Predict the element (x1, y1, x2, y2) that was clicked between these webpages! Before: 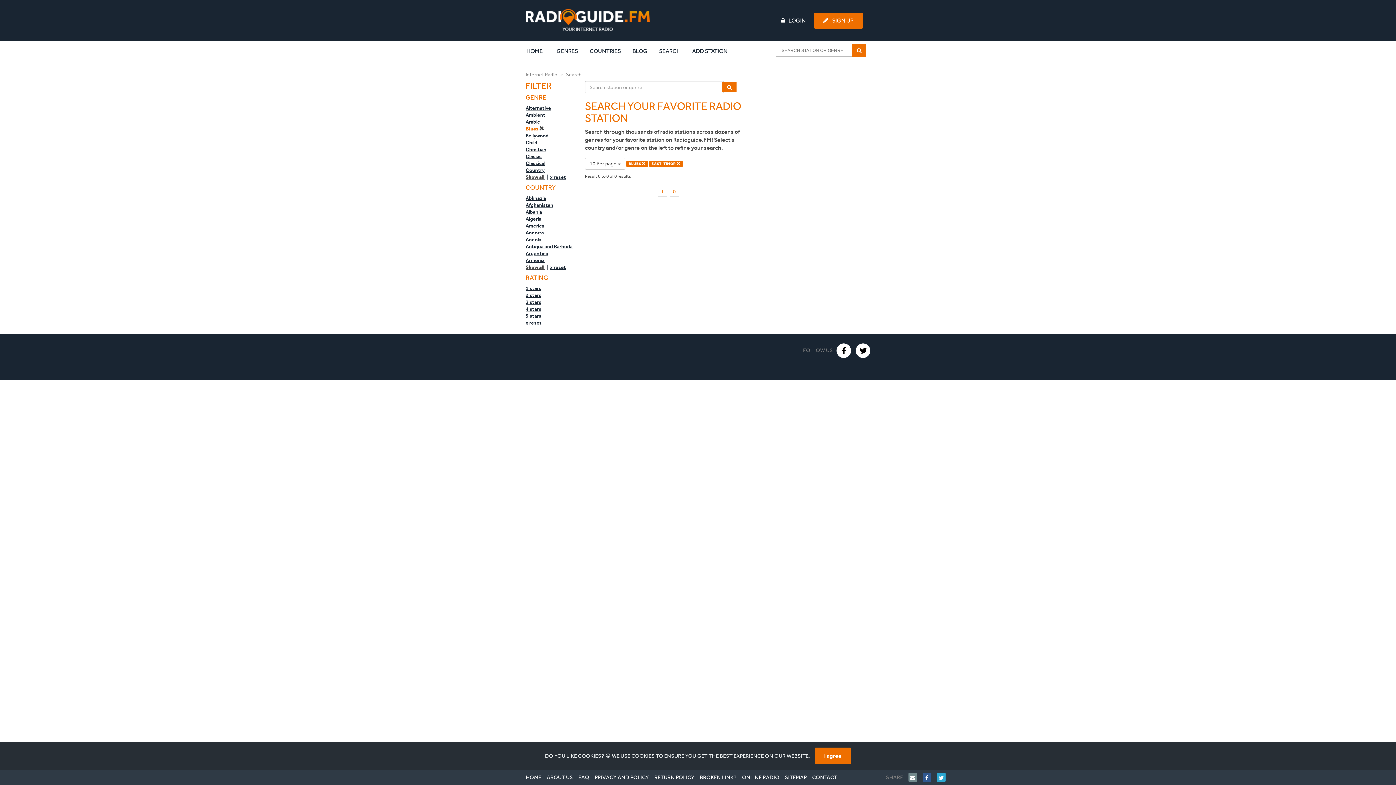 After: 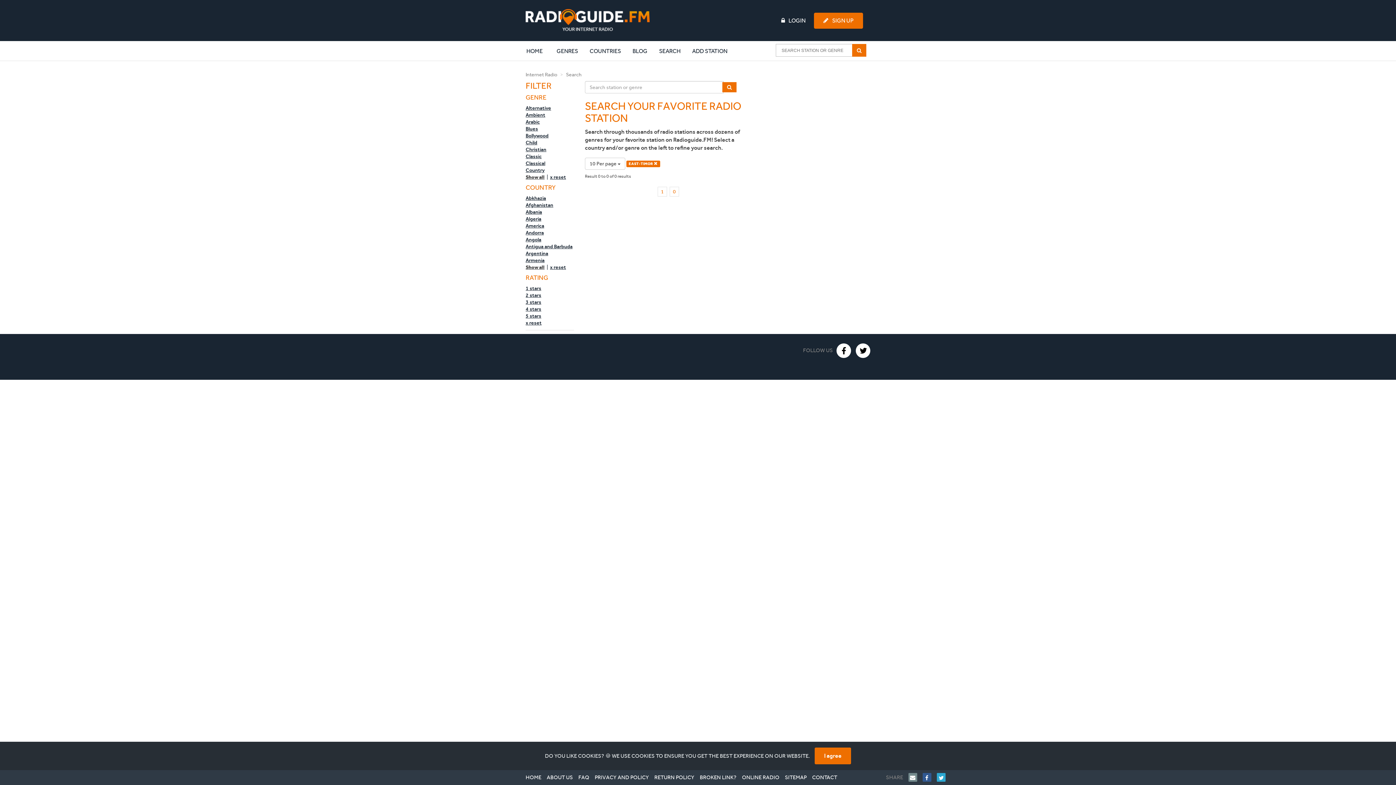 Action: label: BLUES  bbox: (626, 160, 648, 167)